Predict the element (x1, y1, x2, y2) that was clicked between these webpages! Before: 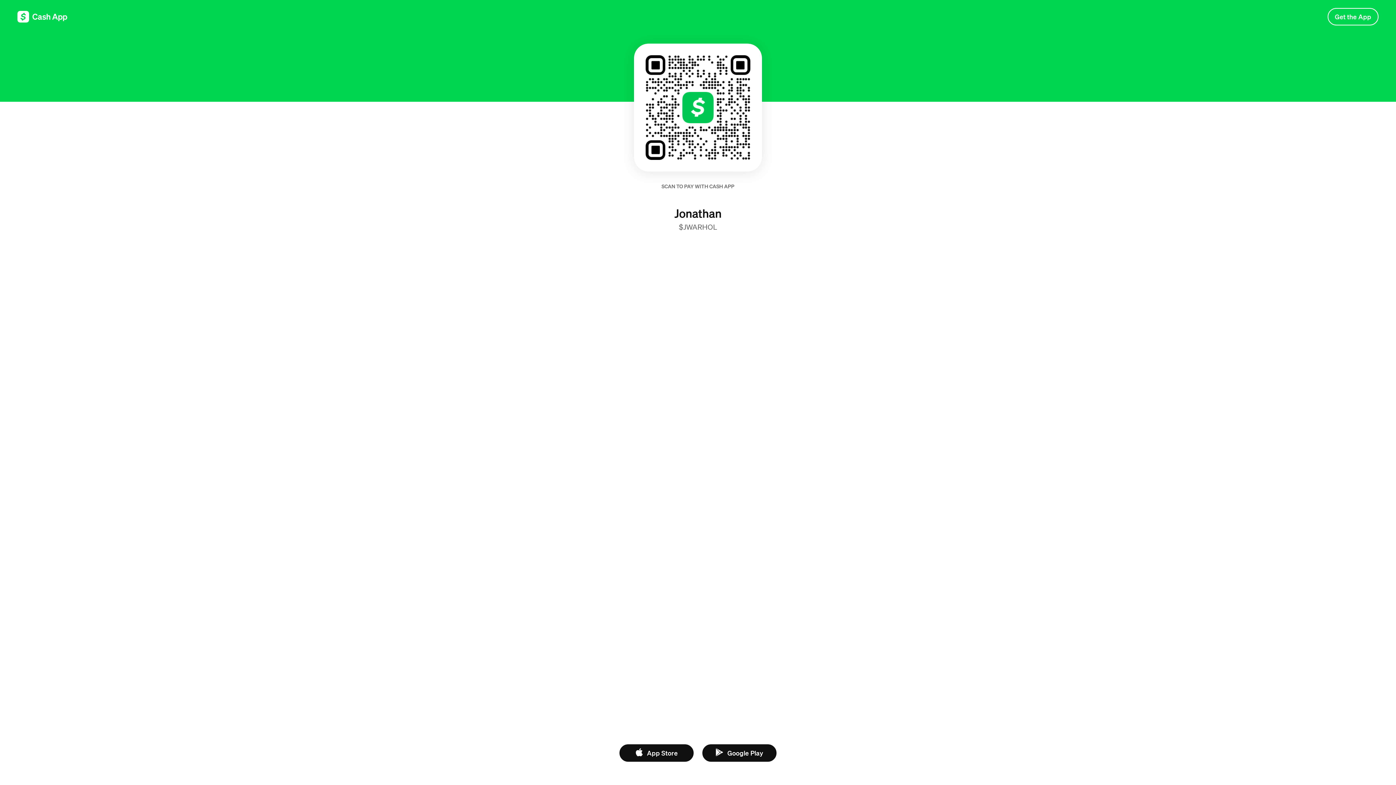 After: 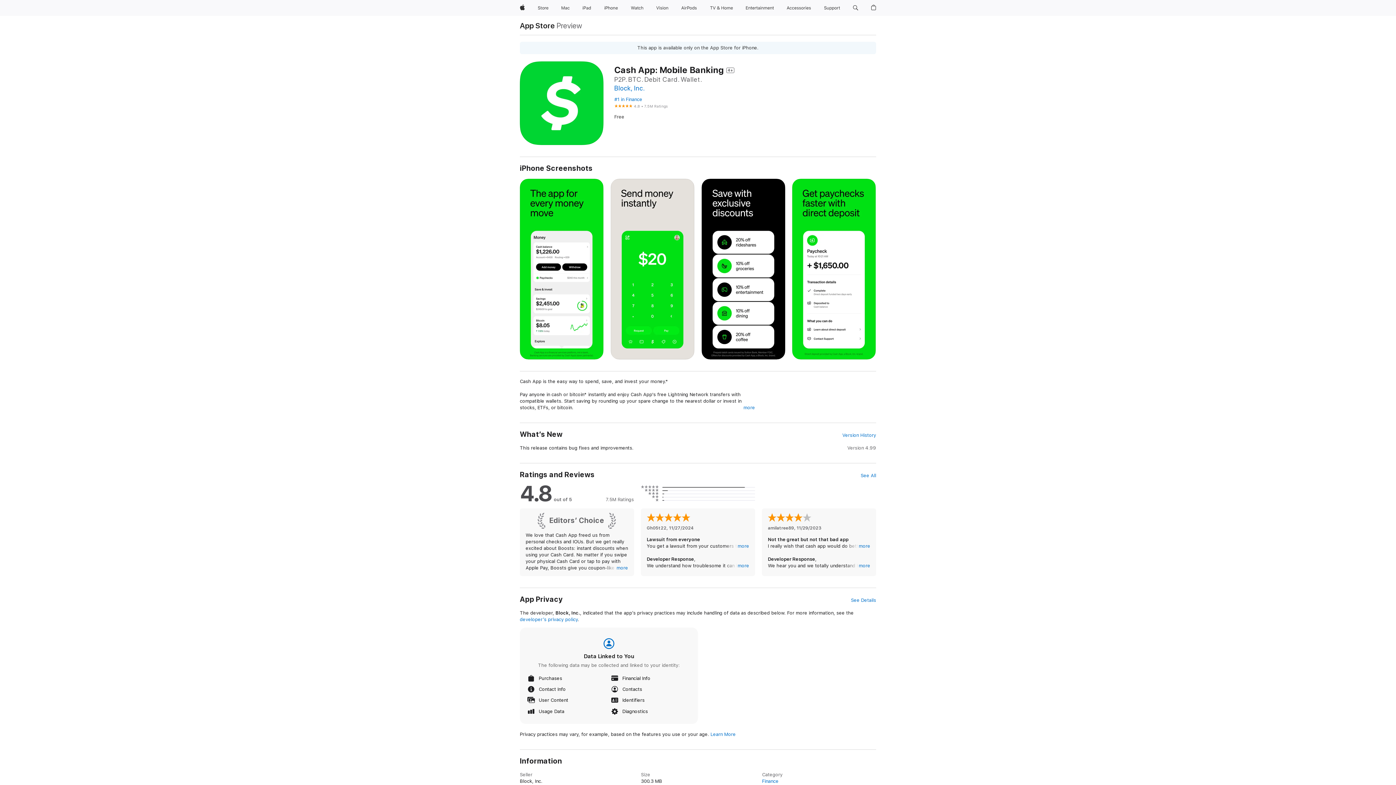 Action: label: App Store bbox: (619, 744, 693, 762)